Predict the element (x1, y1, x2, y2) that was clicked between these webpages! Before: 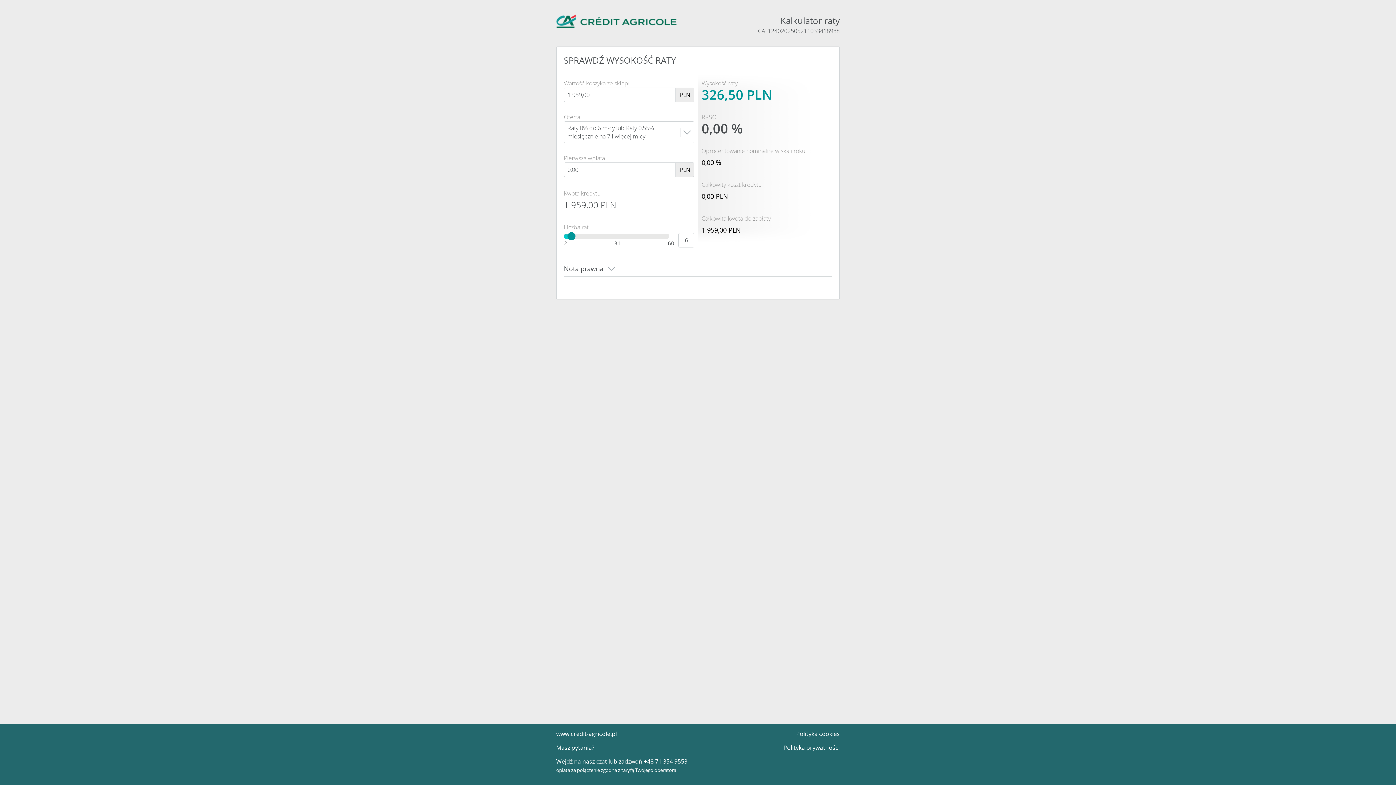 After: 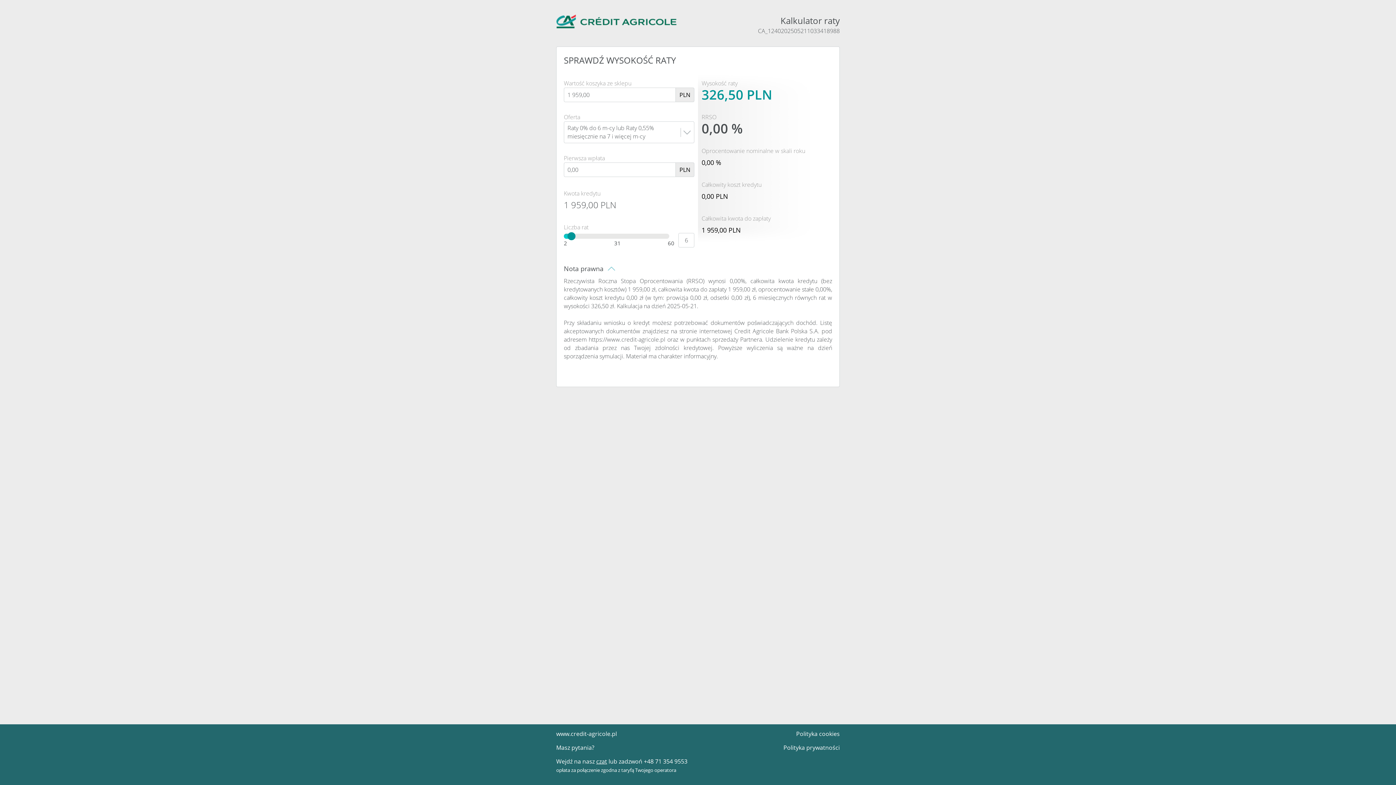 Action: label: Nota prawna bbox: (564, 264, 832, 273)